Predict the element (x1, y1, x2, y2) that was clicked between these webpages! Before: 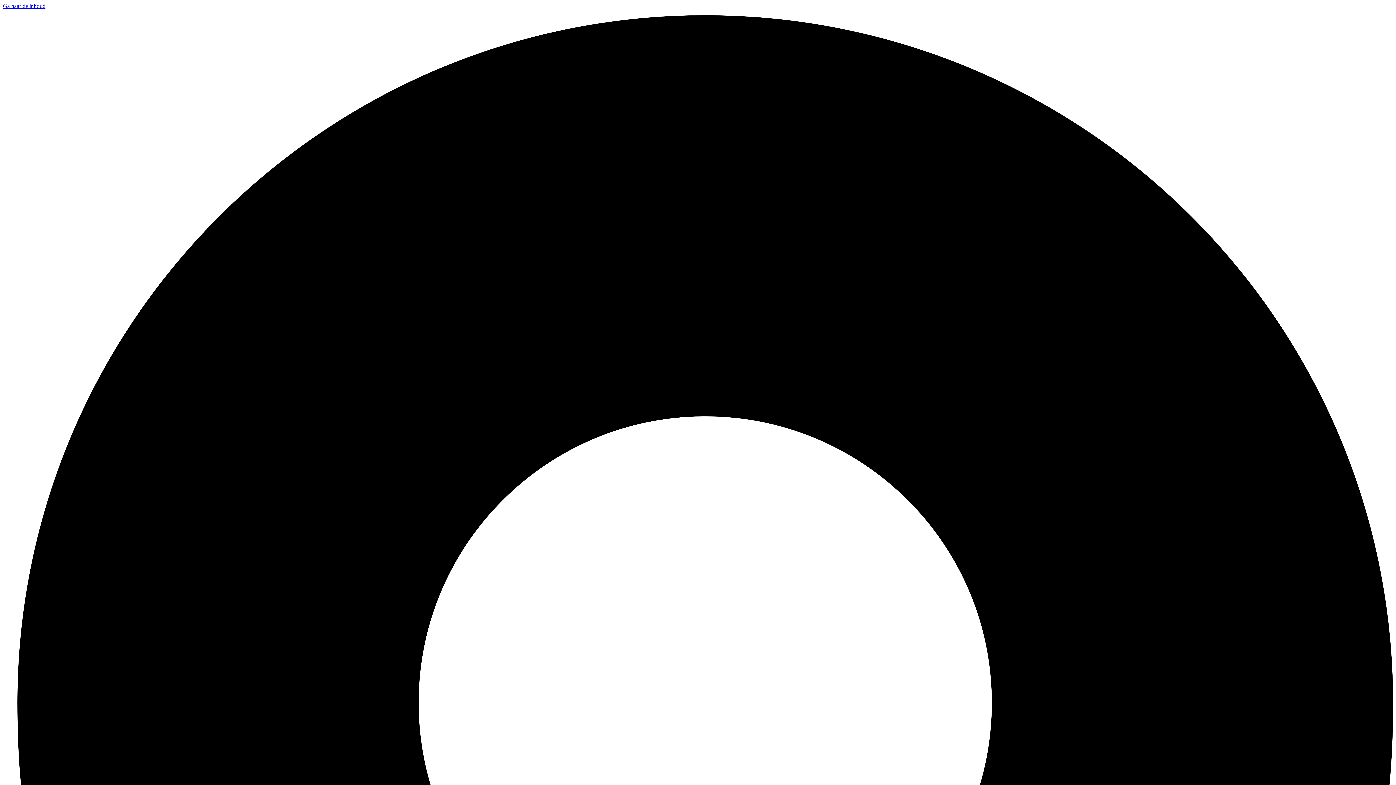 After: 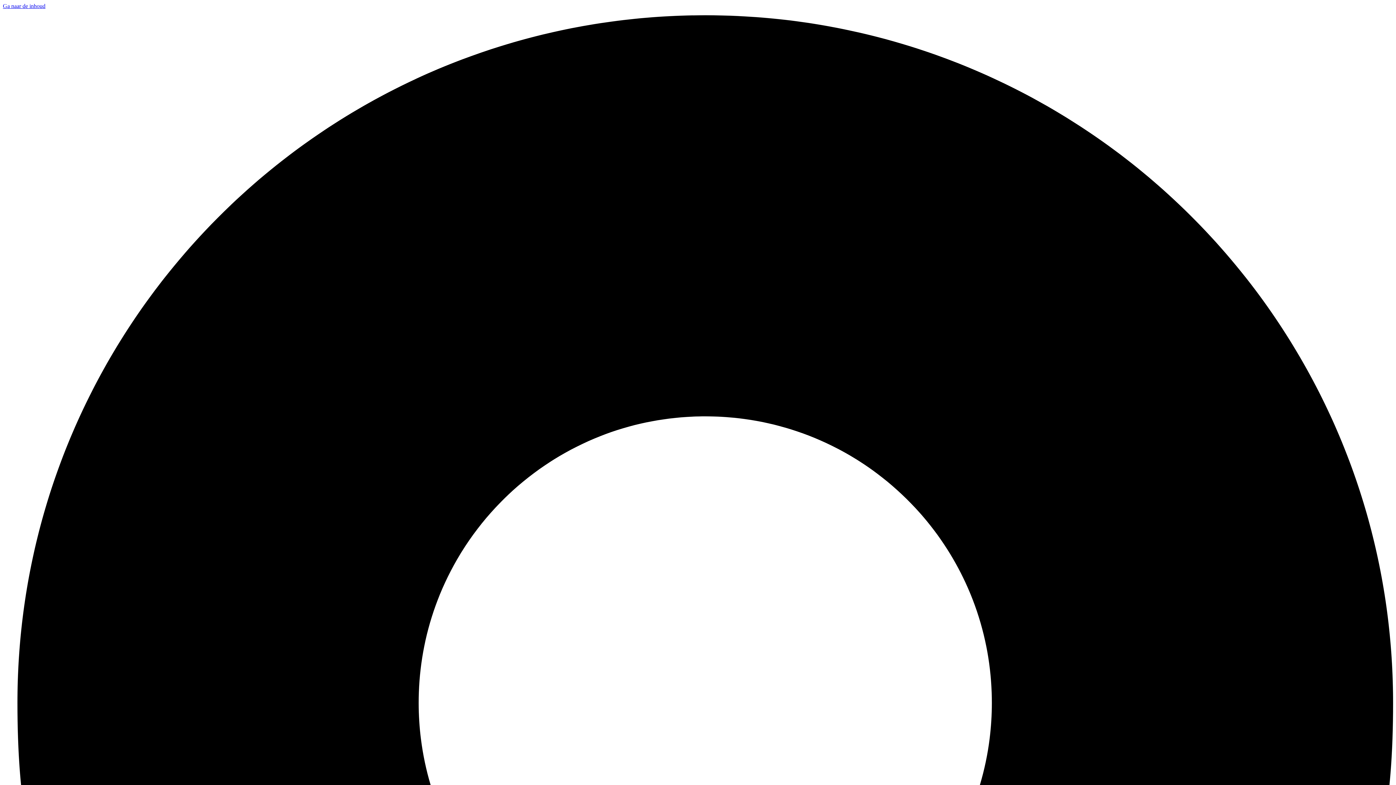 Action: label: Ga naar de inhoud bbox: (2, 2, 45, 9)